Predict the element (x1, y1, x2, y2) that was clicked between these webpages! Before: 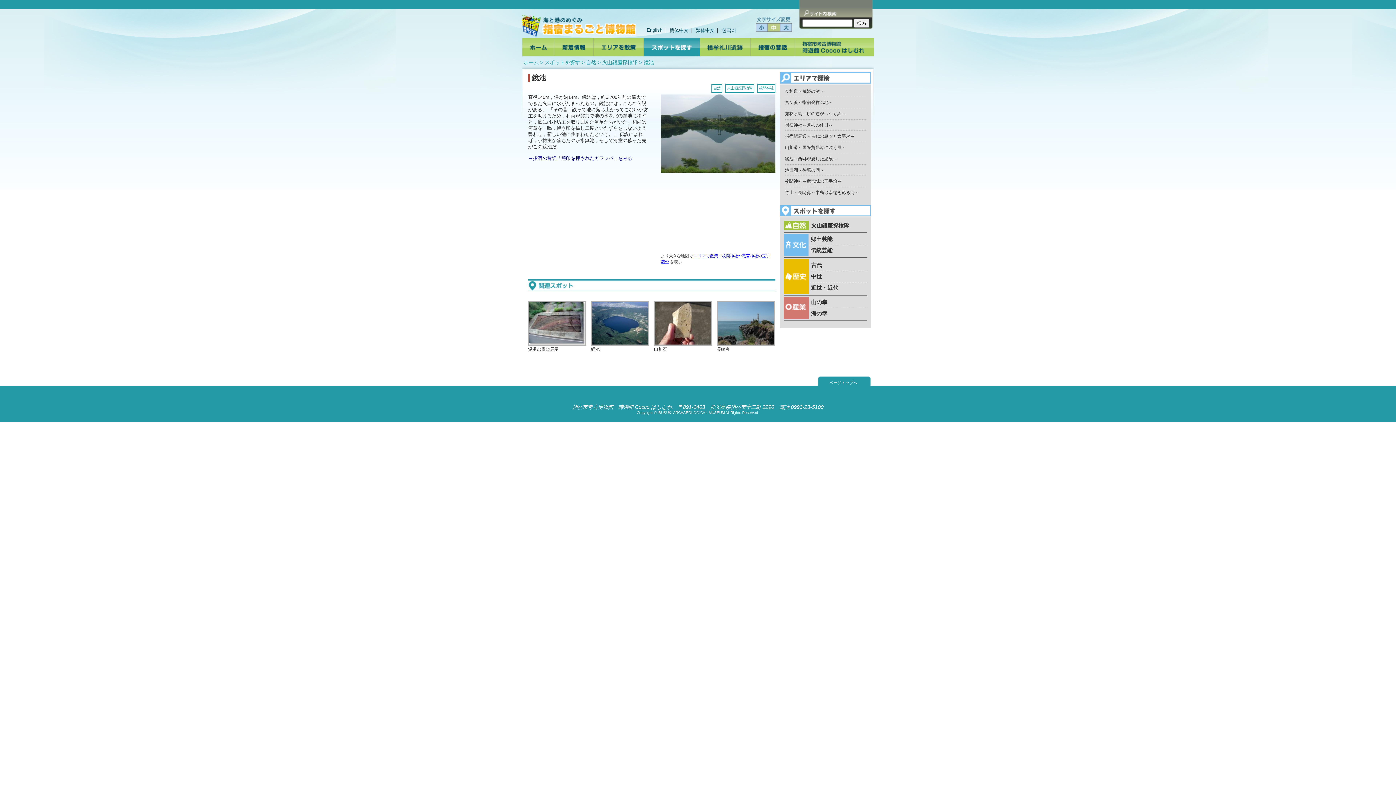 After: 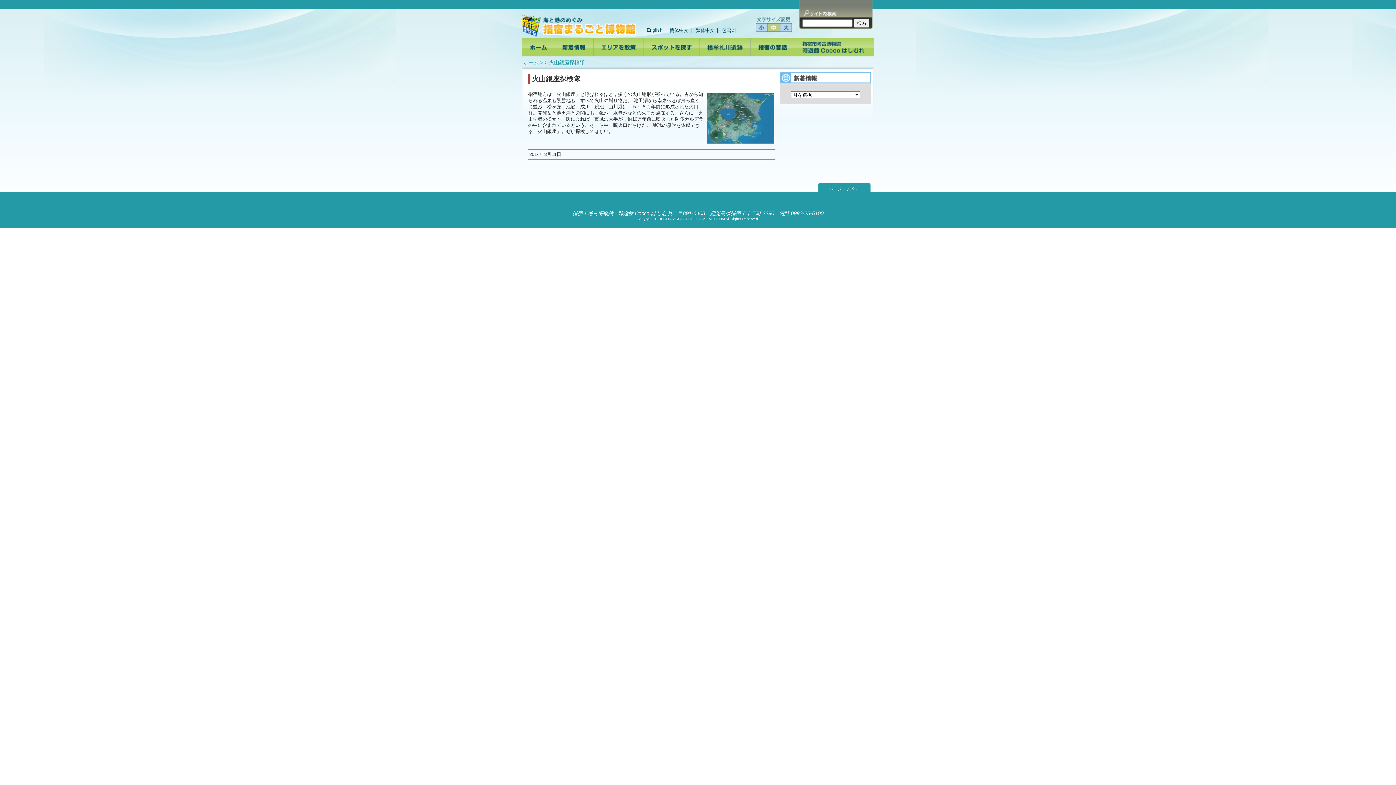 Action: bbox: (602, 59, 637, 65) label: 火山銀座探検隊